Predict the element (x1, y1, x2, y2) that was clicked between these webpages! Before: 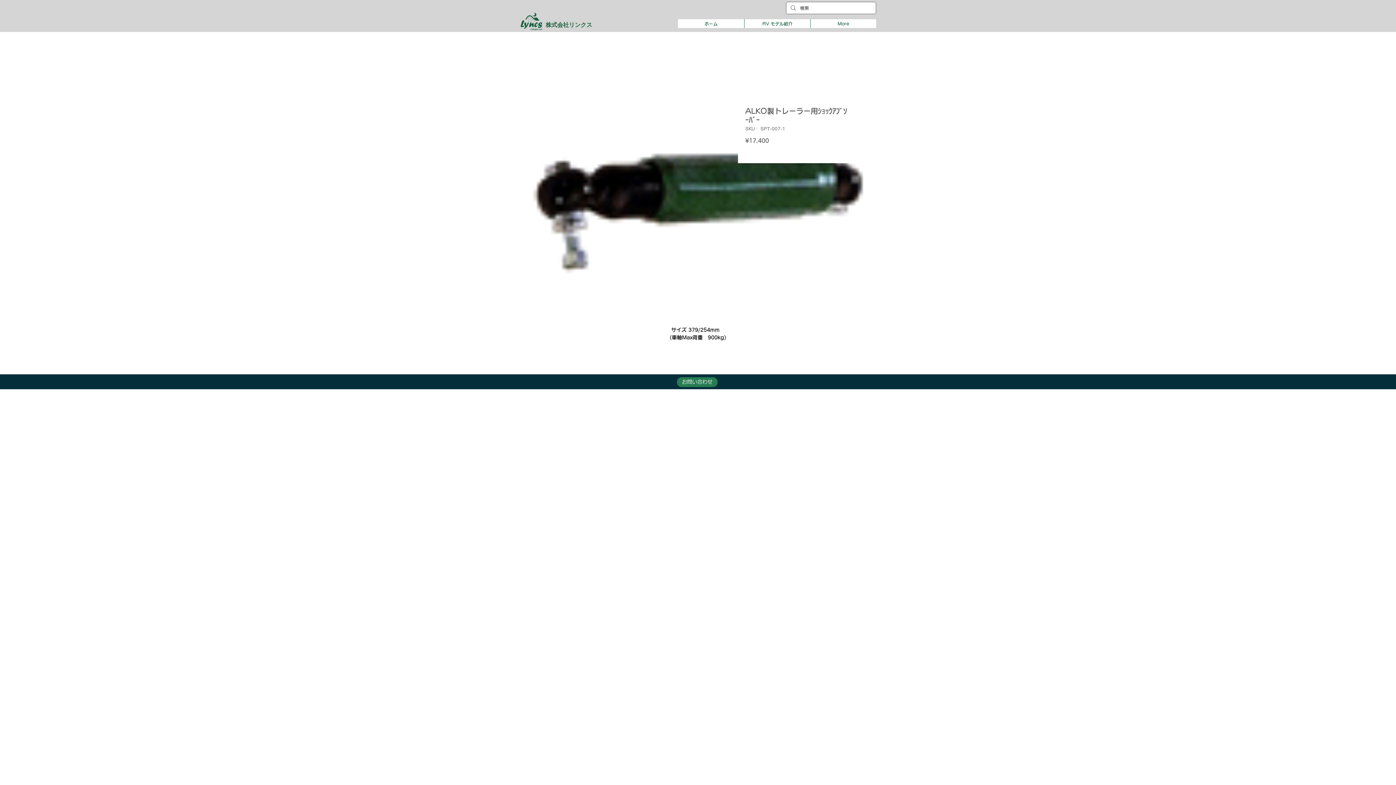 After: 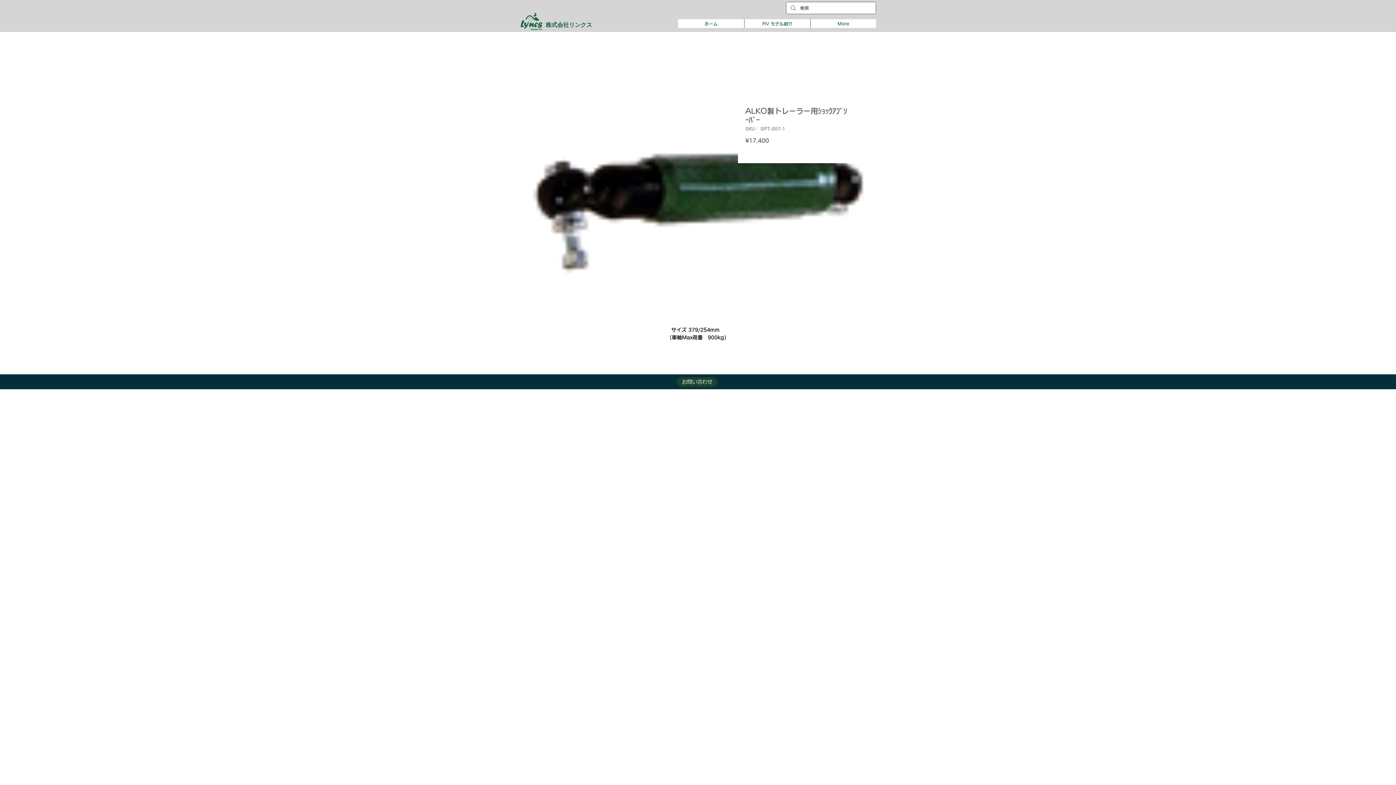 Action: bbox: (677, 377, 717, 387) label: お問い合わせ